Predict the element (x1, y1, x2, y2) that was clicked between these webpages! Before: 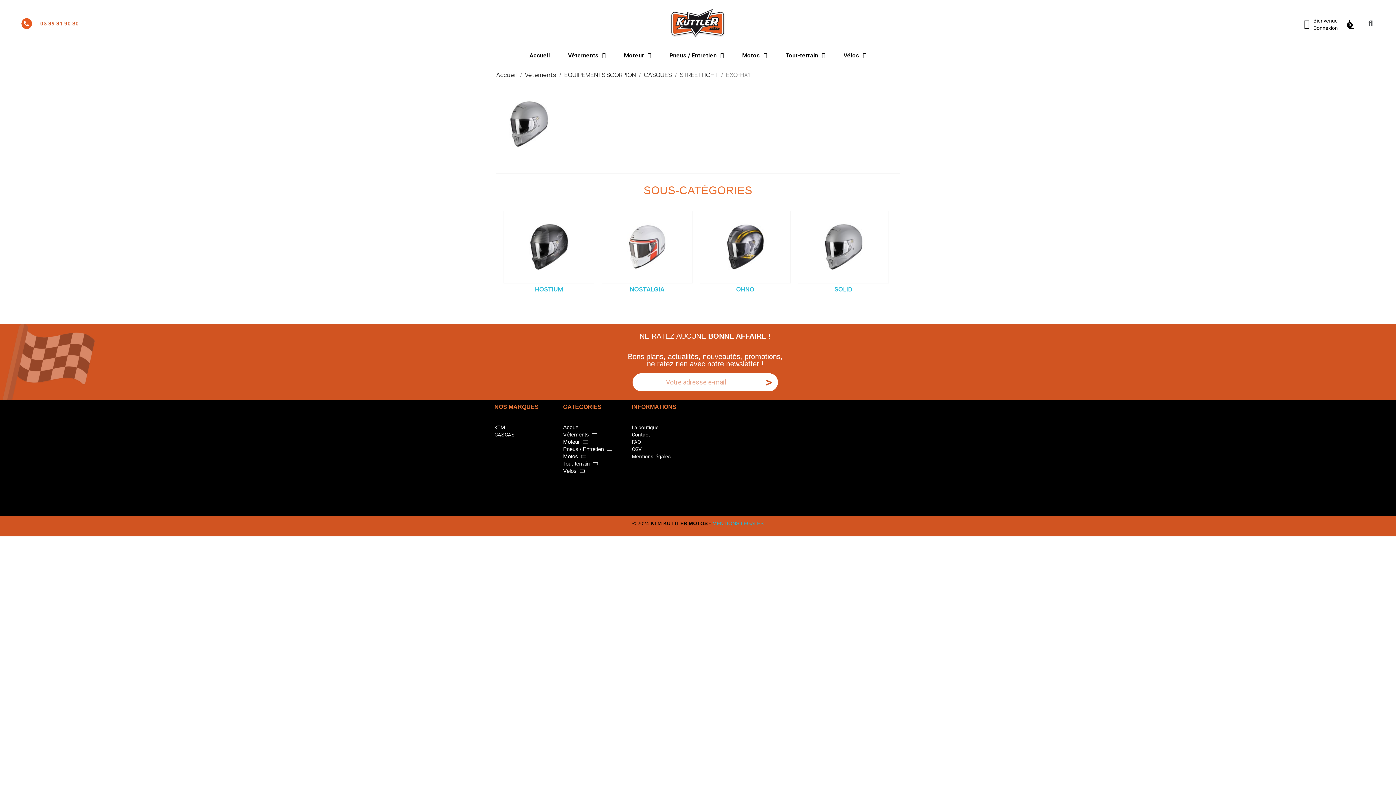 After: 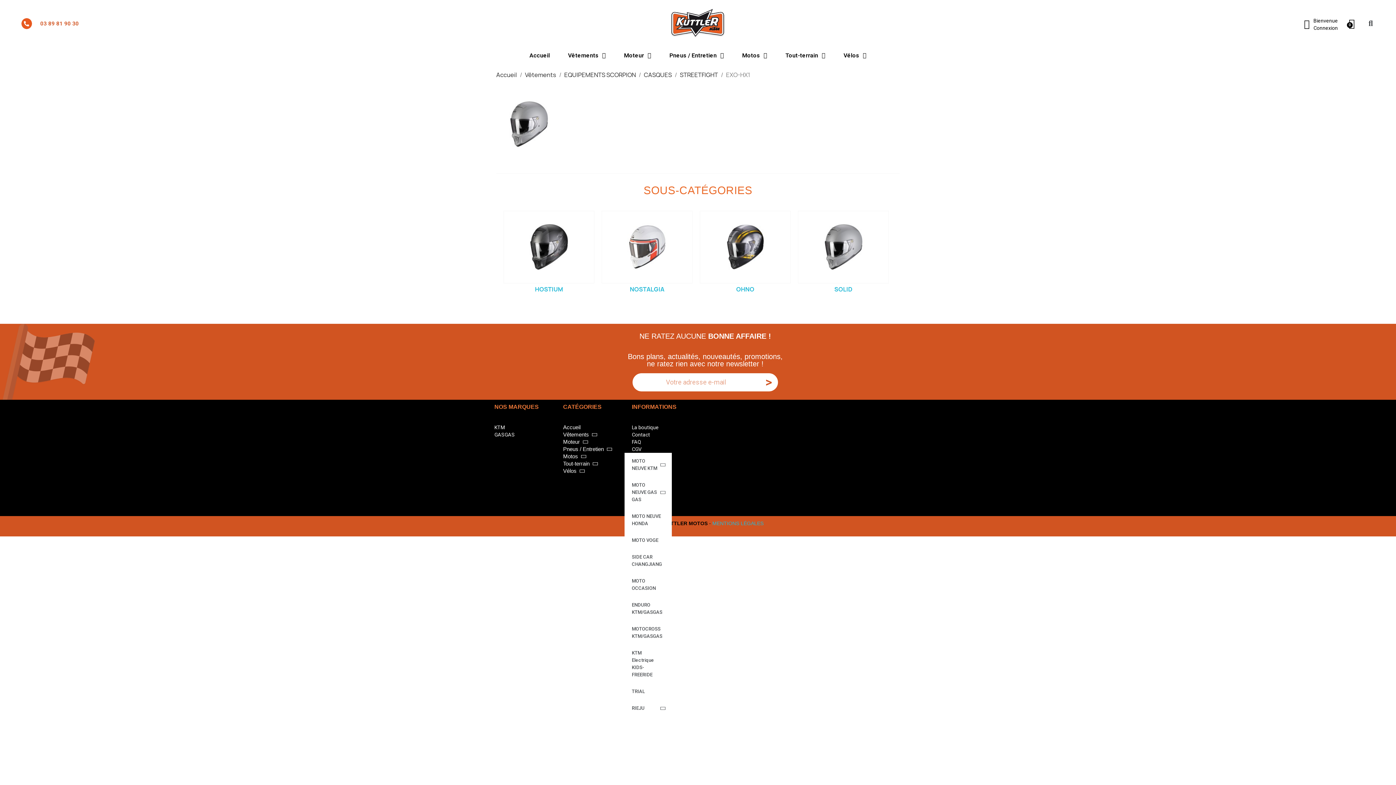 Action: label: Motos bbox: (563, 453, 624, 460)